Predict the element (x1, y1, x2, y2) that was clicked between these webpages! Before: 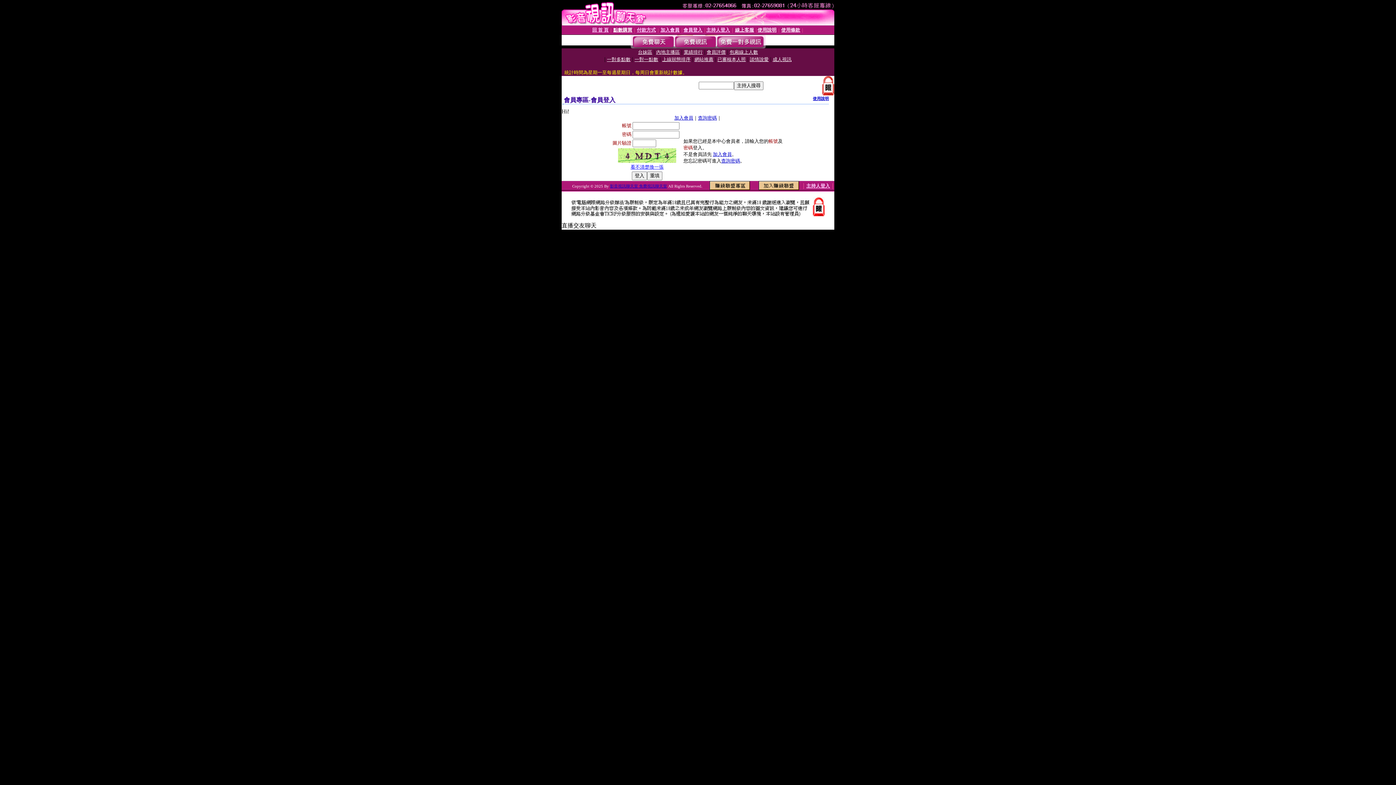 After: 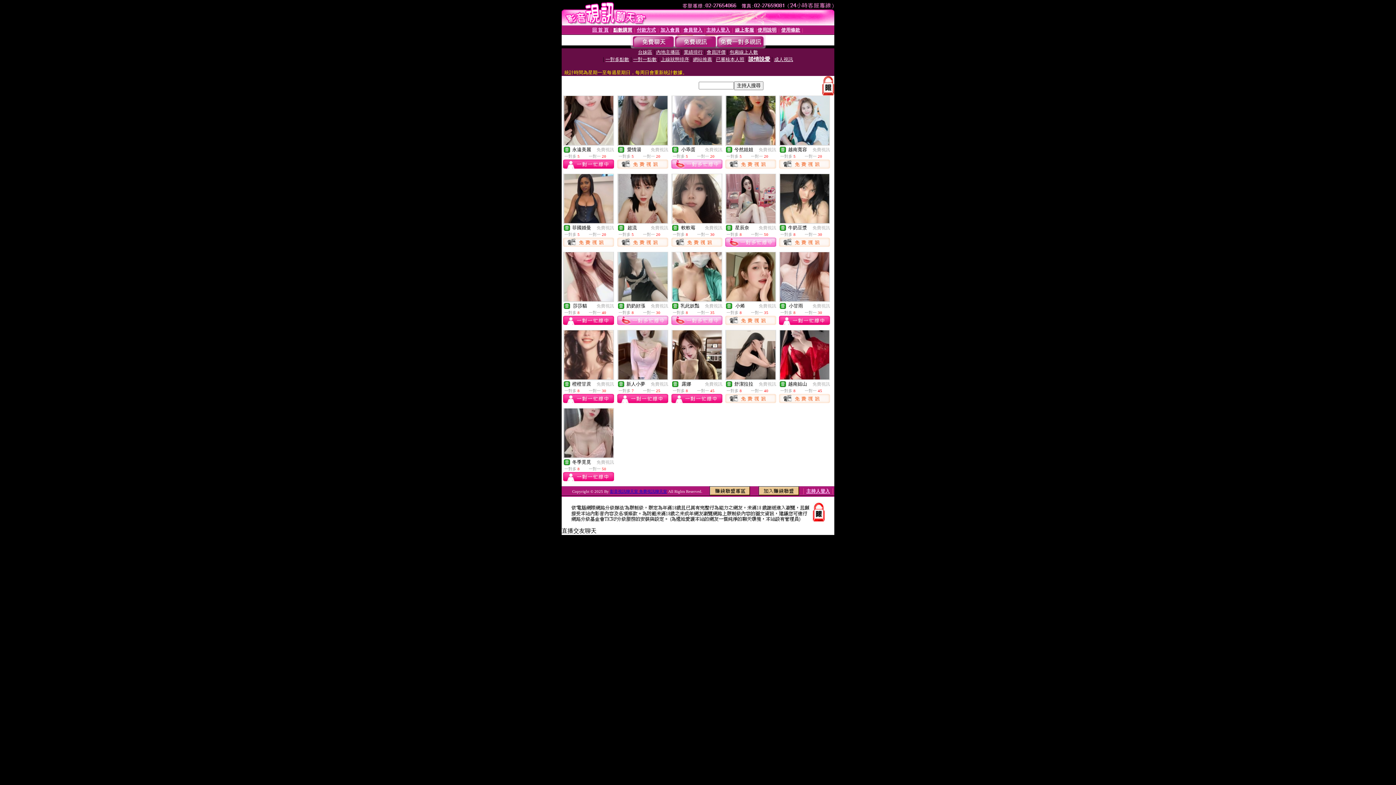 Action: label: 談情說愛 bbox: (750, 56, 768, 62)